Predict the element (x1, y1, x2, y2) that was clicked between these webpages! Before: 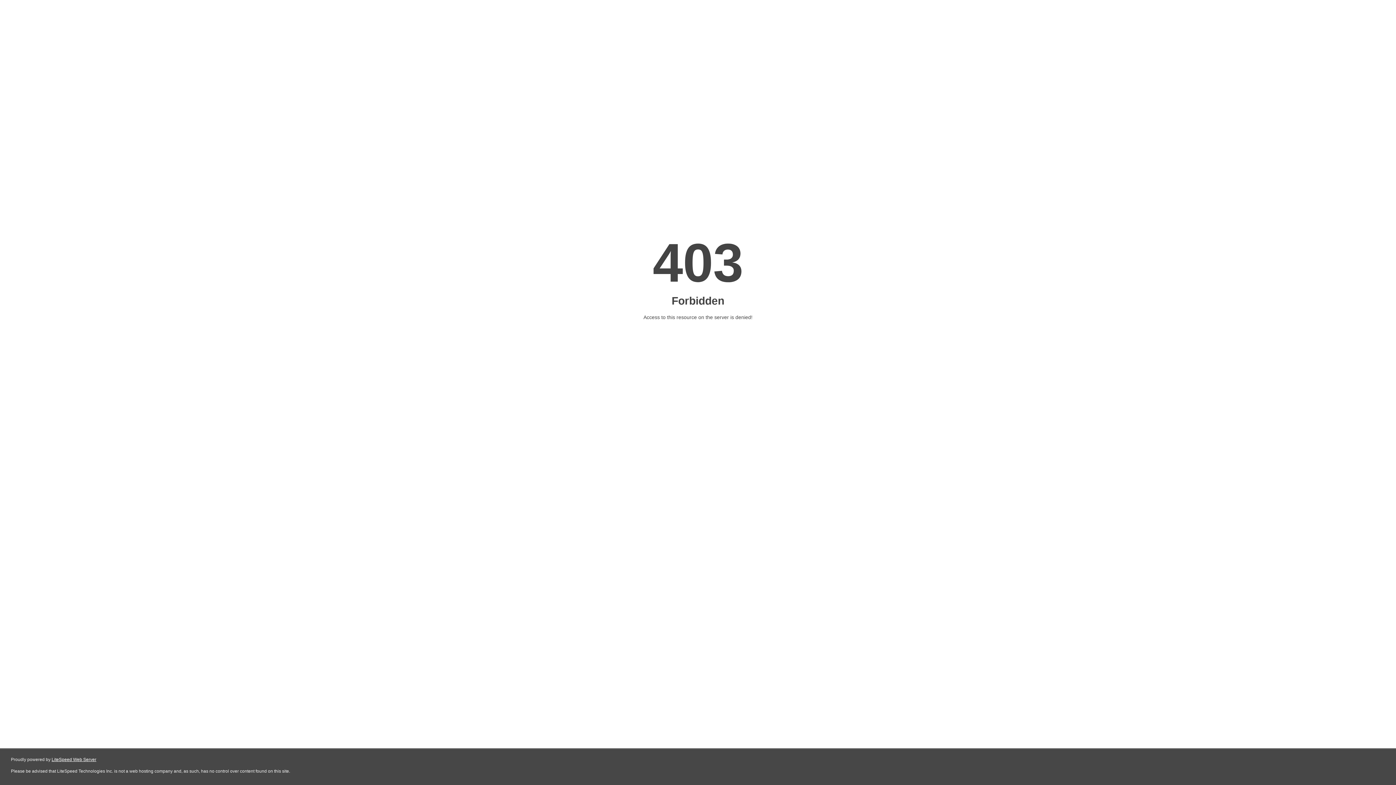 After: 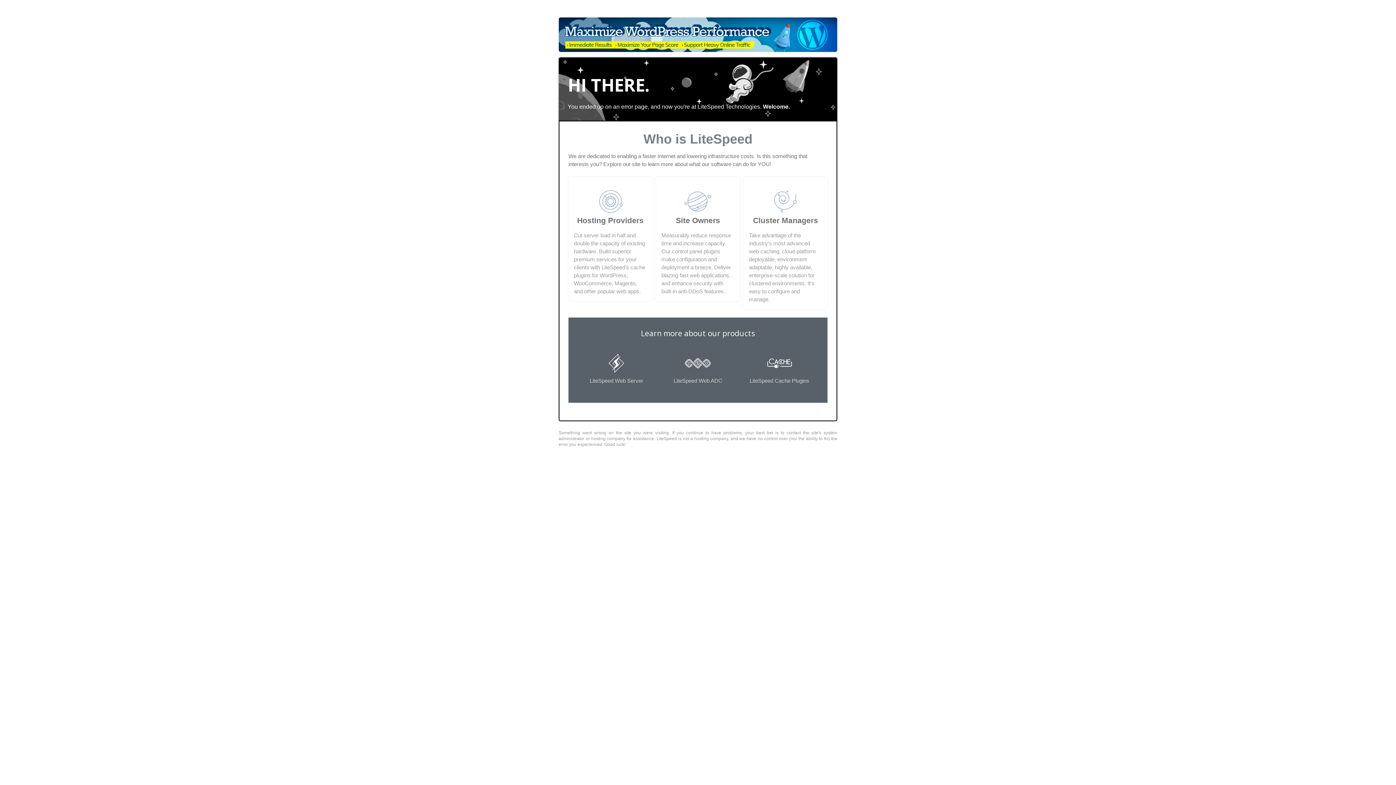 Action: label: LiteSpeed Web Server bbox: (51, 757, 96, 762)